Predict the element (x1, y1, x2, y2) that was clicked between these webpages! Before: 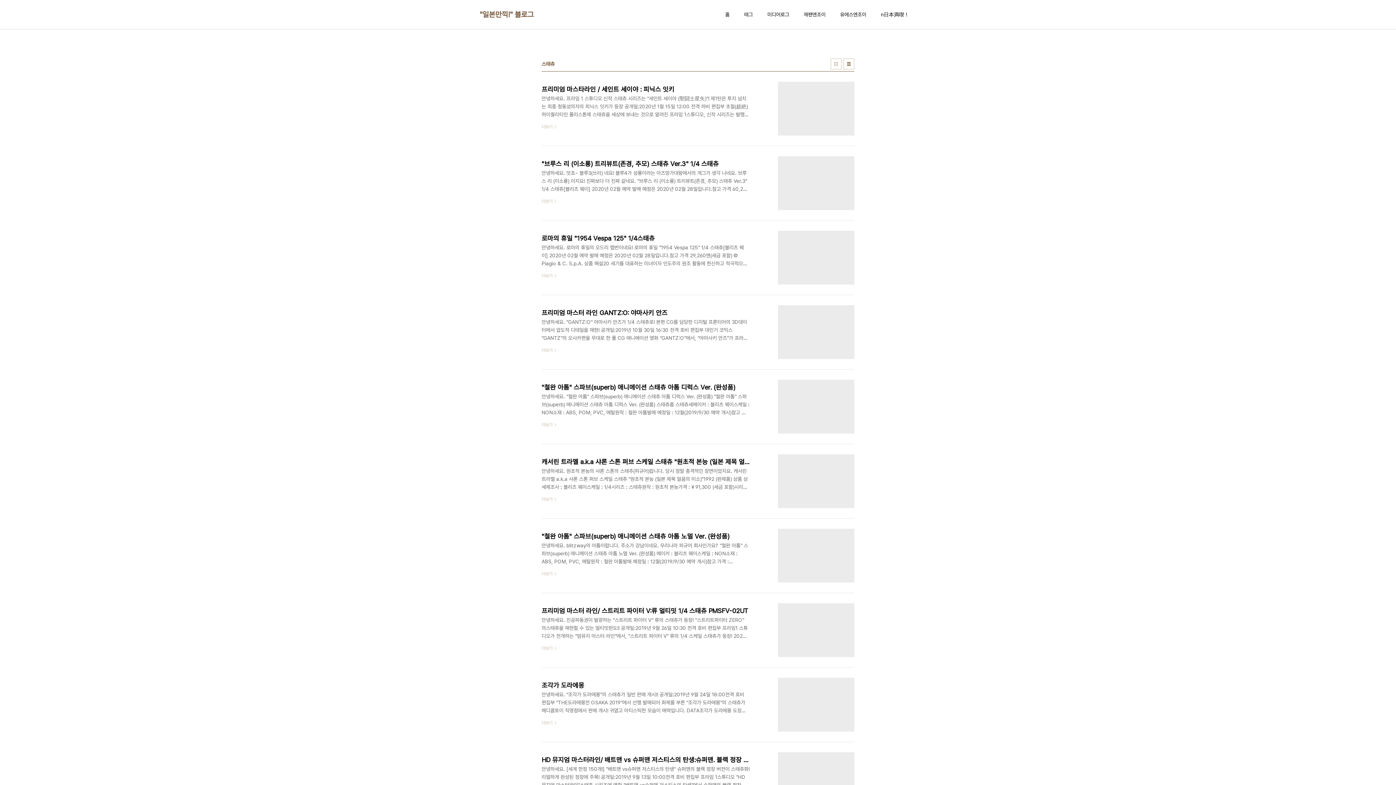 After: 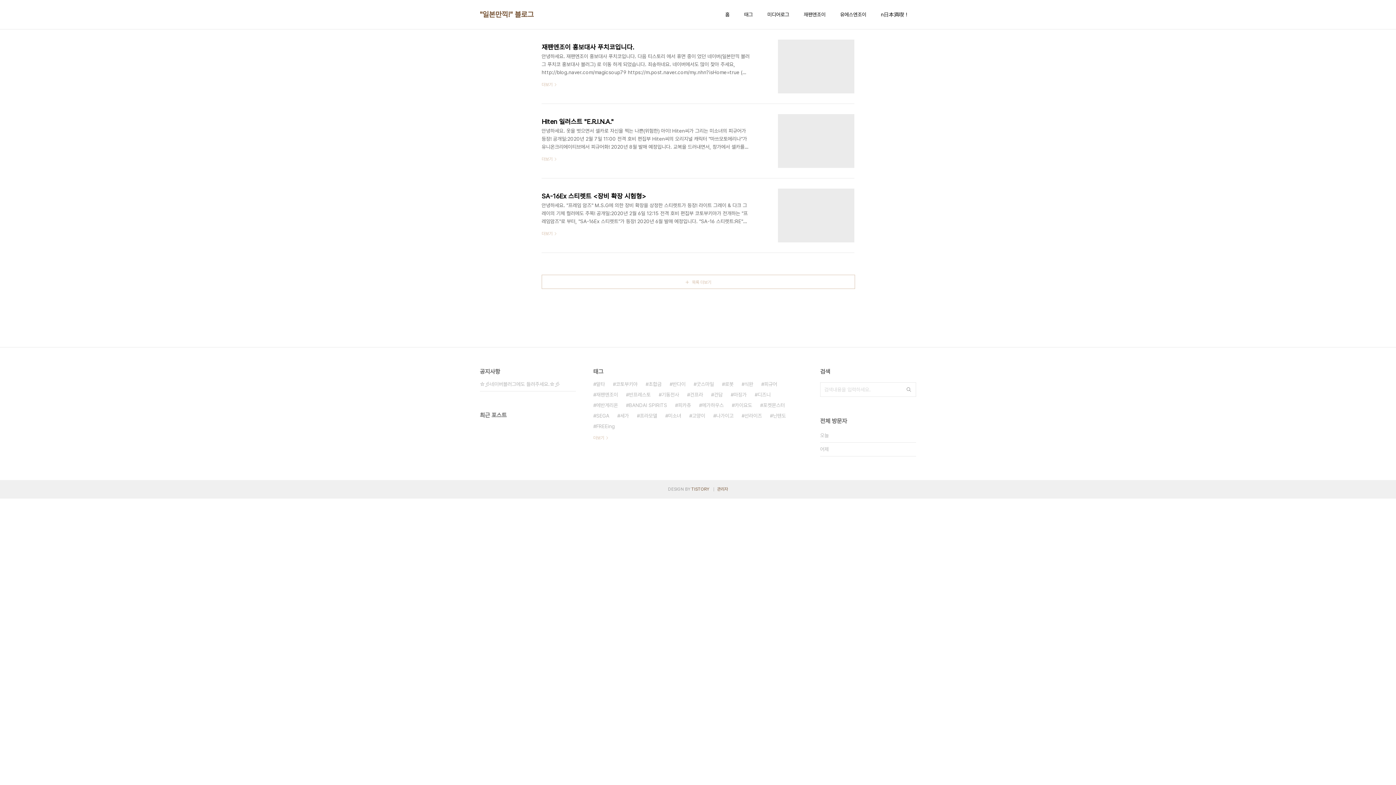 Action: bbox: (724, 9, 731, 19) label: 홈